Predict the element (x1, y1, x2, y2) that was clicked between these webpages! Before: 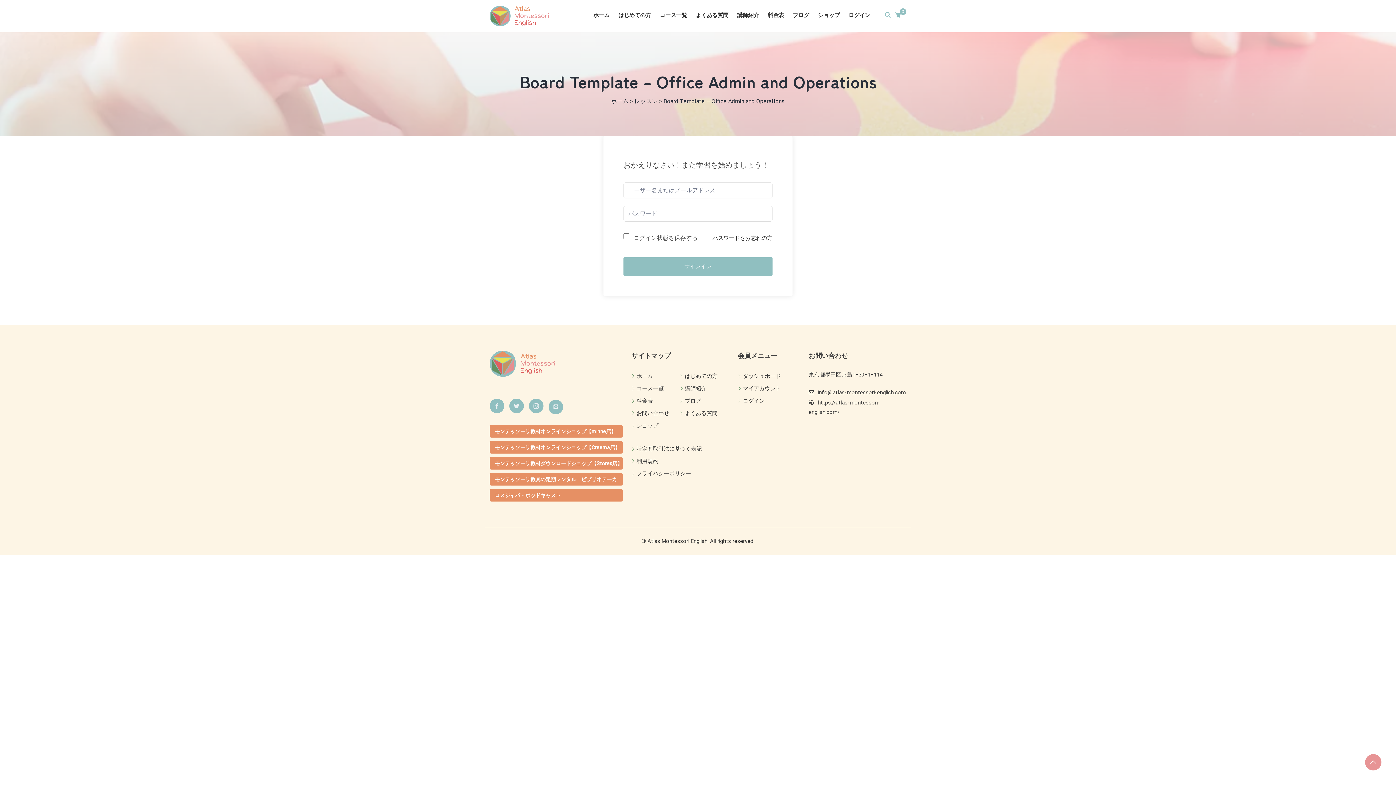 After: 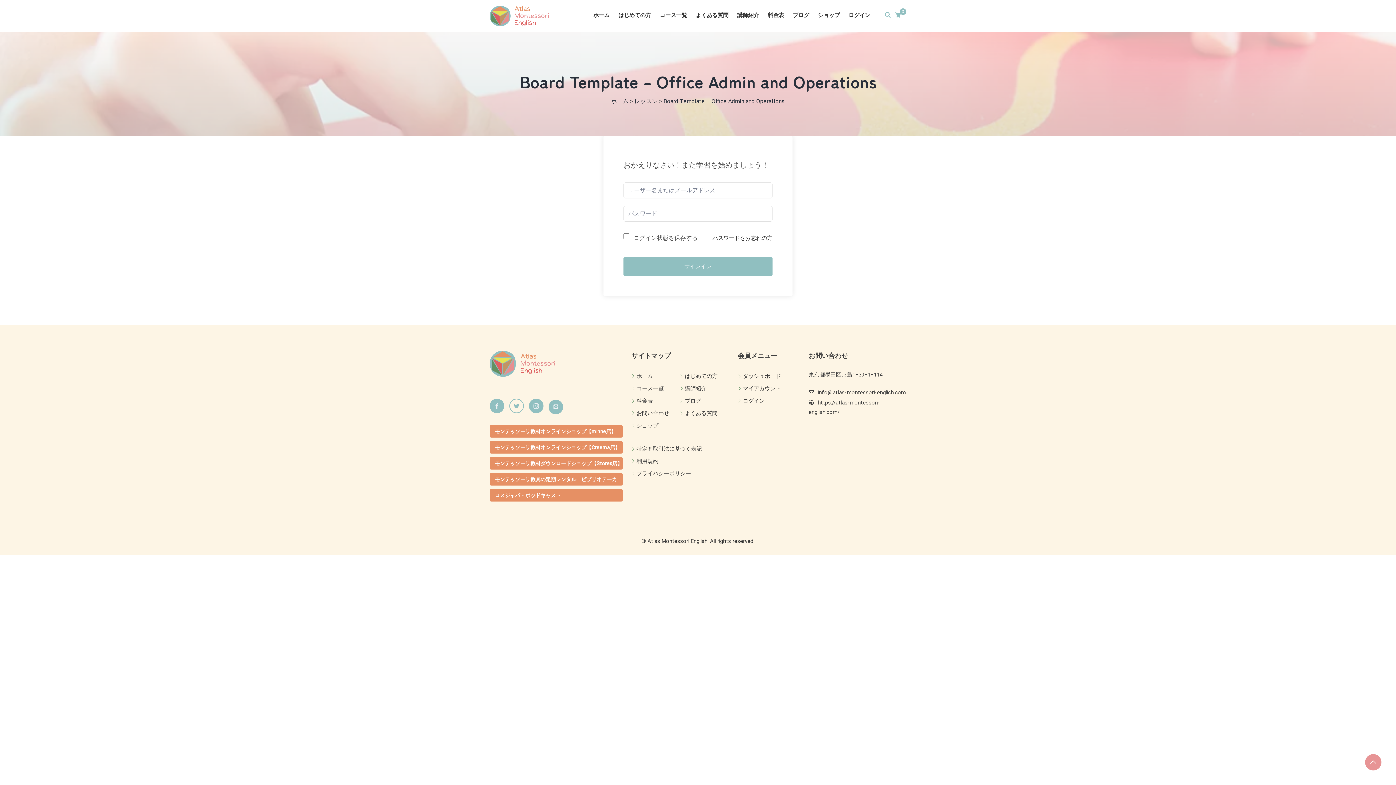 Action: bbox: (509, 398, 524, 413)